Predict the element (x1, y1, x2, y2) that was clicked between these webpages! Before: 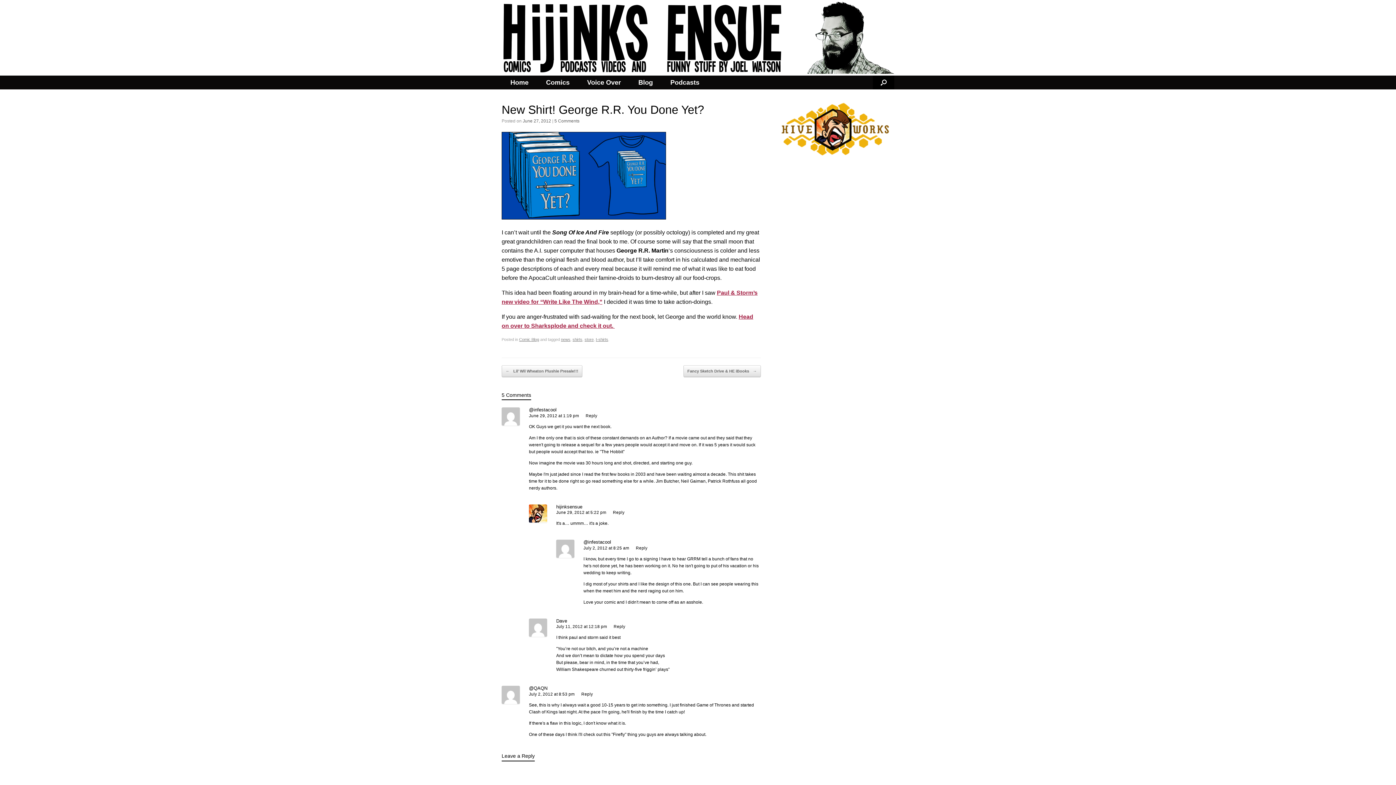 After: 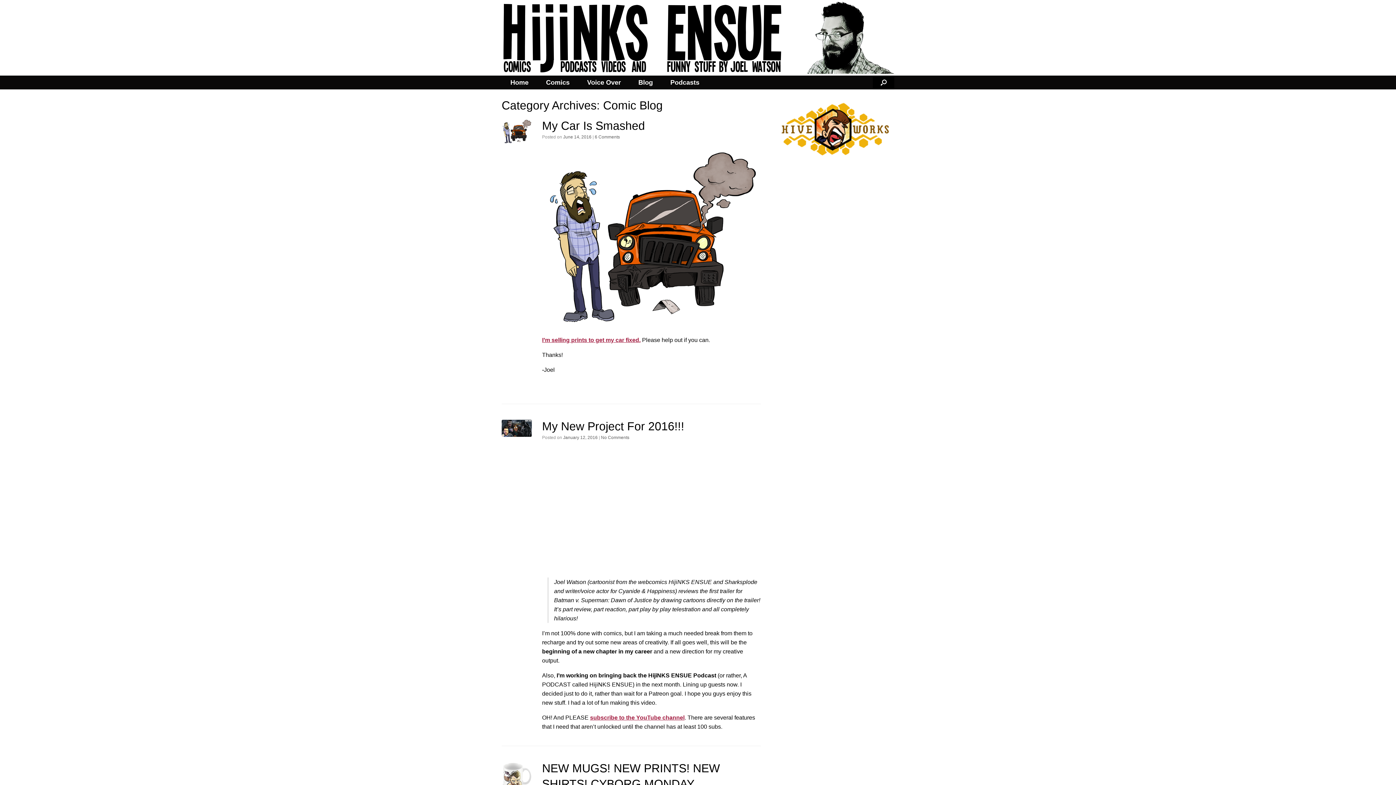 Action: bbox: (519, 337, 539, 341) label: Comic Blog